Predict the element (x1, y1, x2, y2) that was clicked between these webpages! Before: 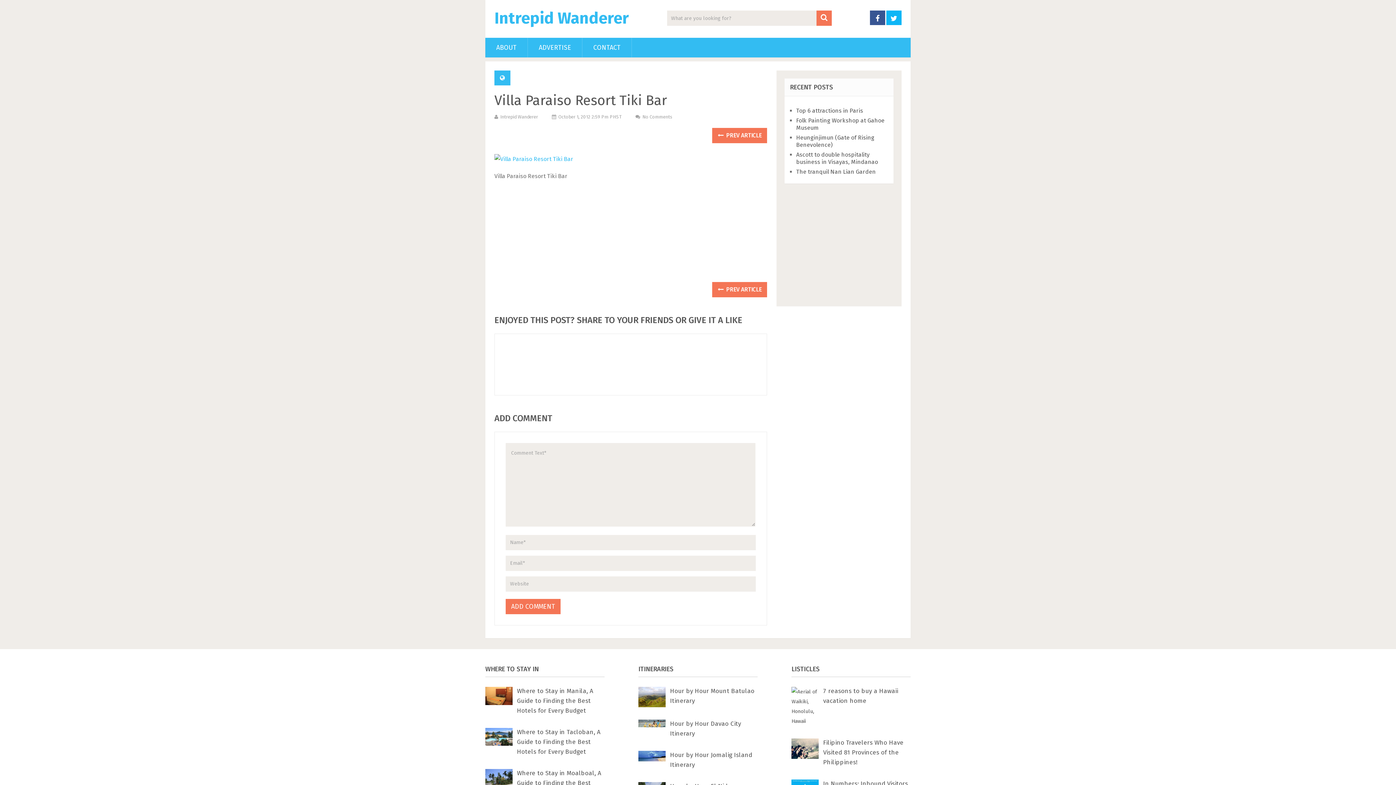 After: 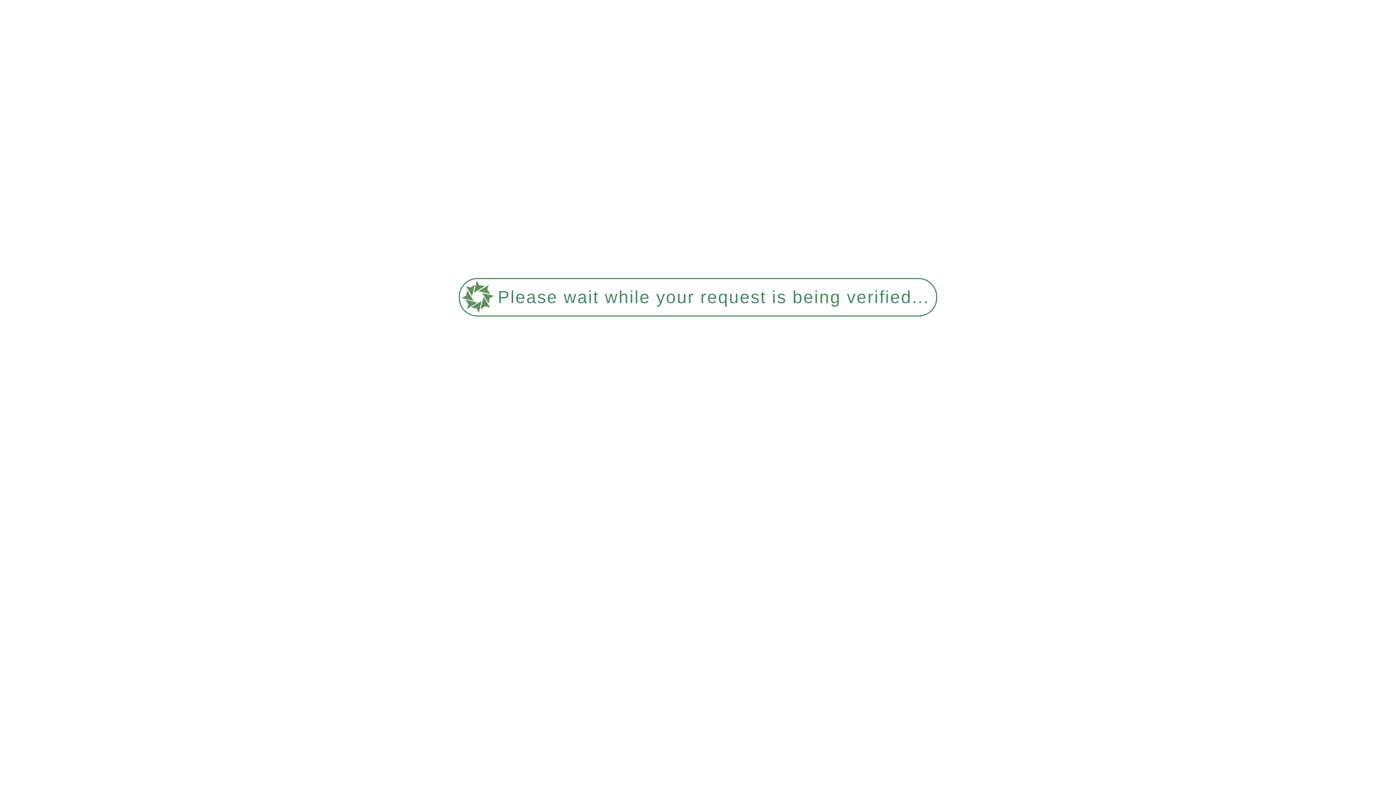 Action: bbox: (582, 37, 631, 57) label: CONTACT